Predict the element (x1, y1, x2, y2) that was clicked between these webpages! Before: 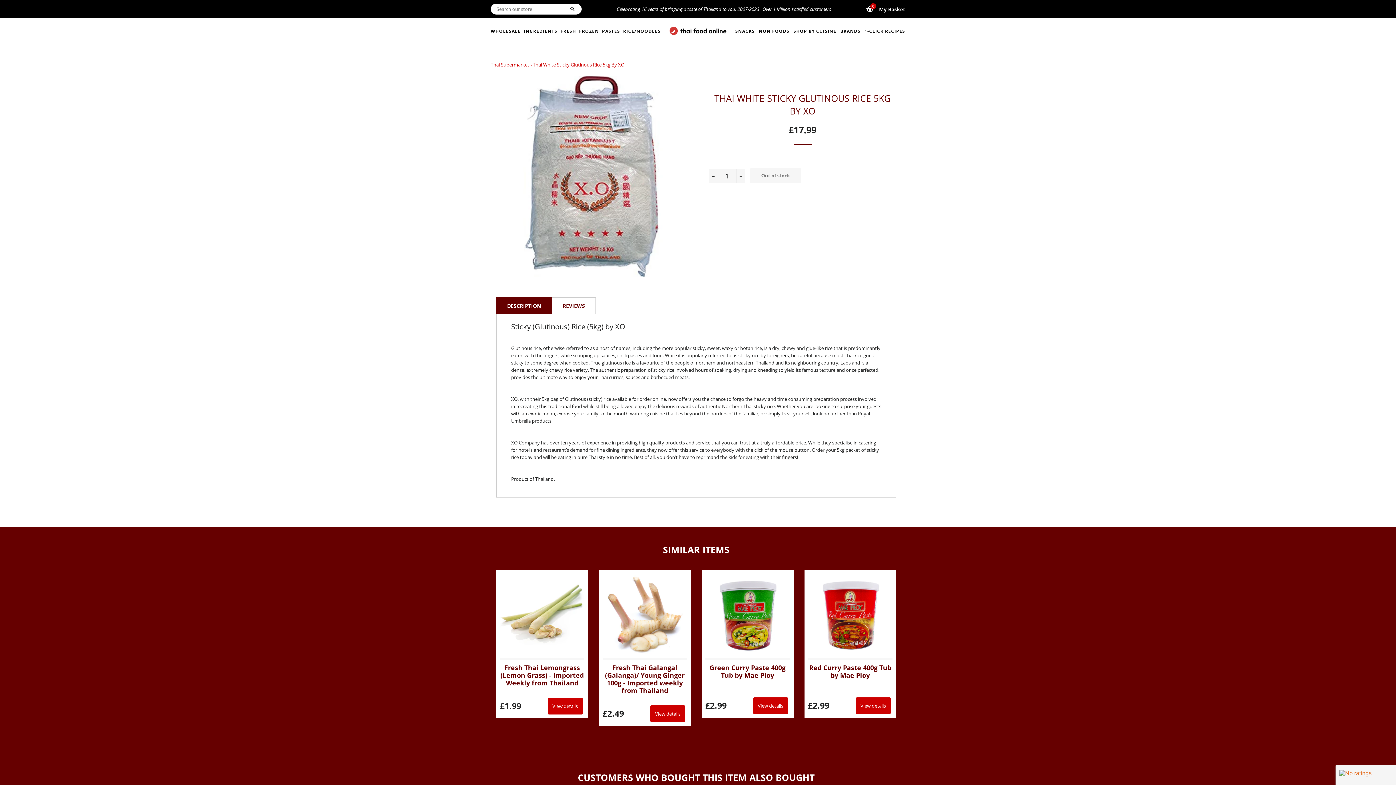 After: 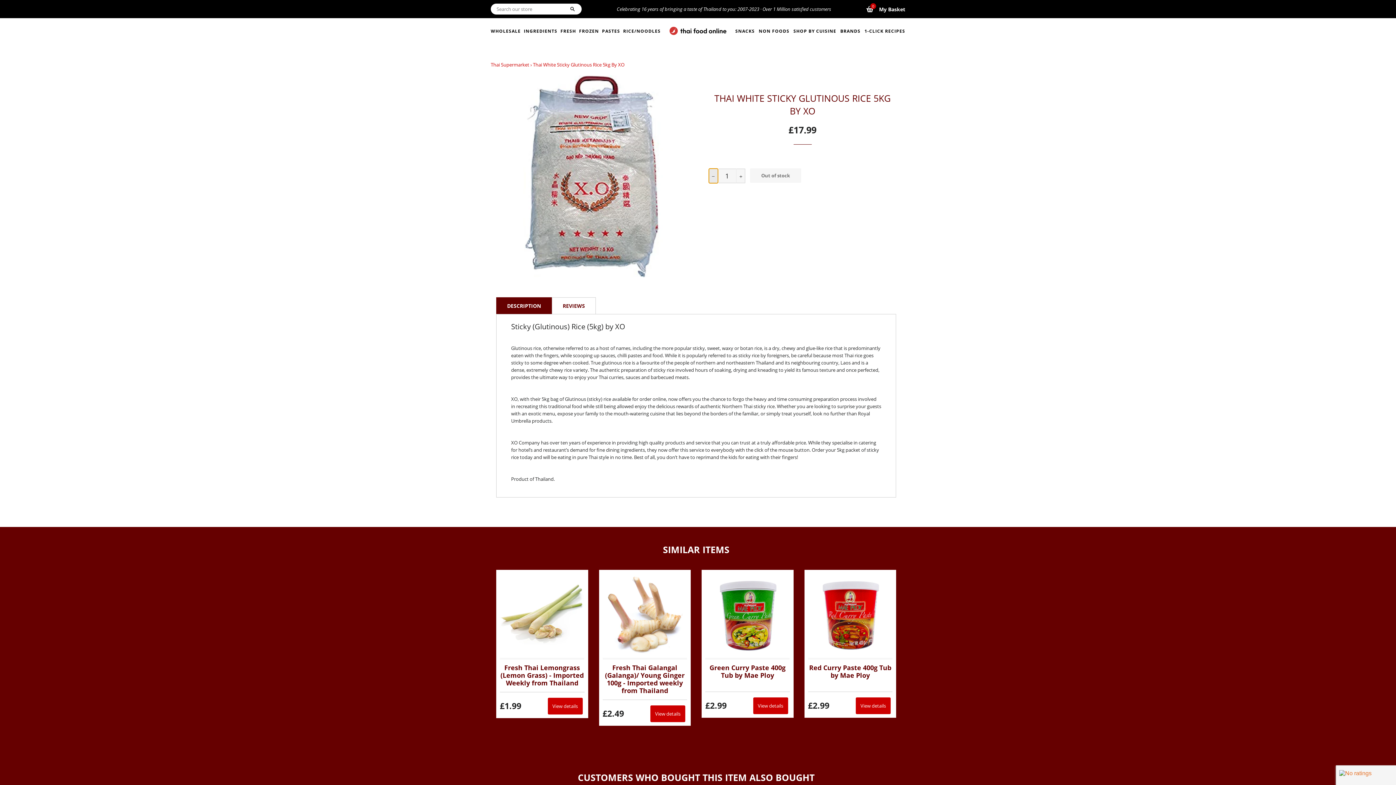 Action: bbox: (709, 168, 718, 183) label: Reduce item quantity by one